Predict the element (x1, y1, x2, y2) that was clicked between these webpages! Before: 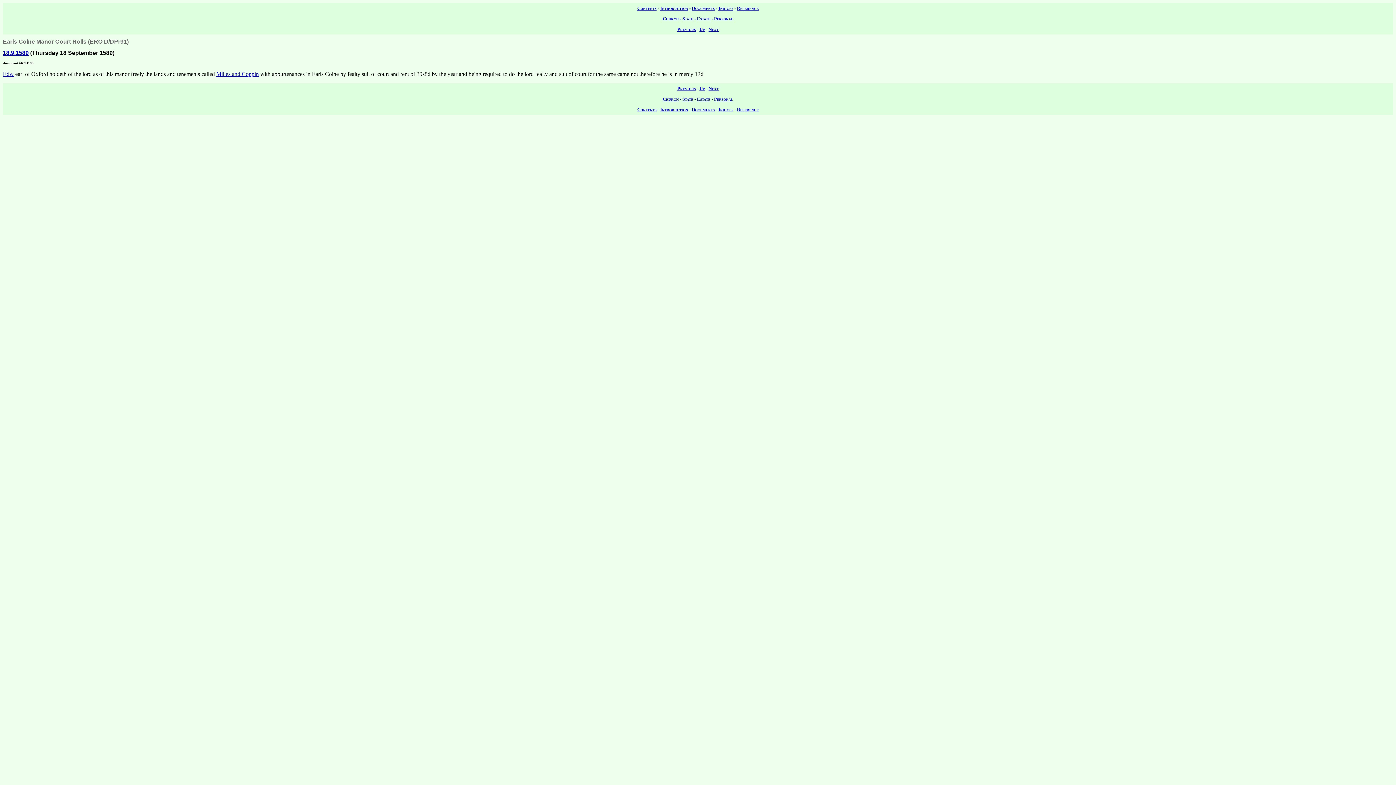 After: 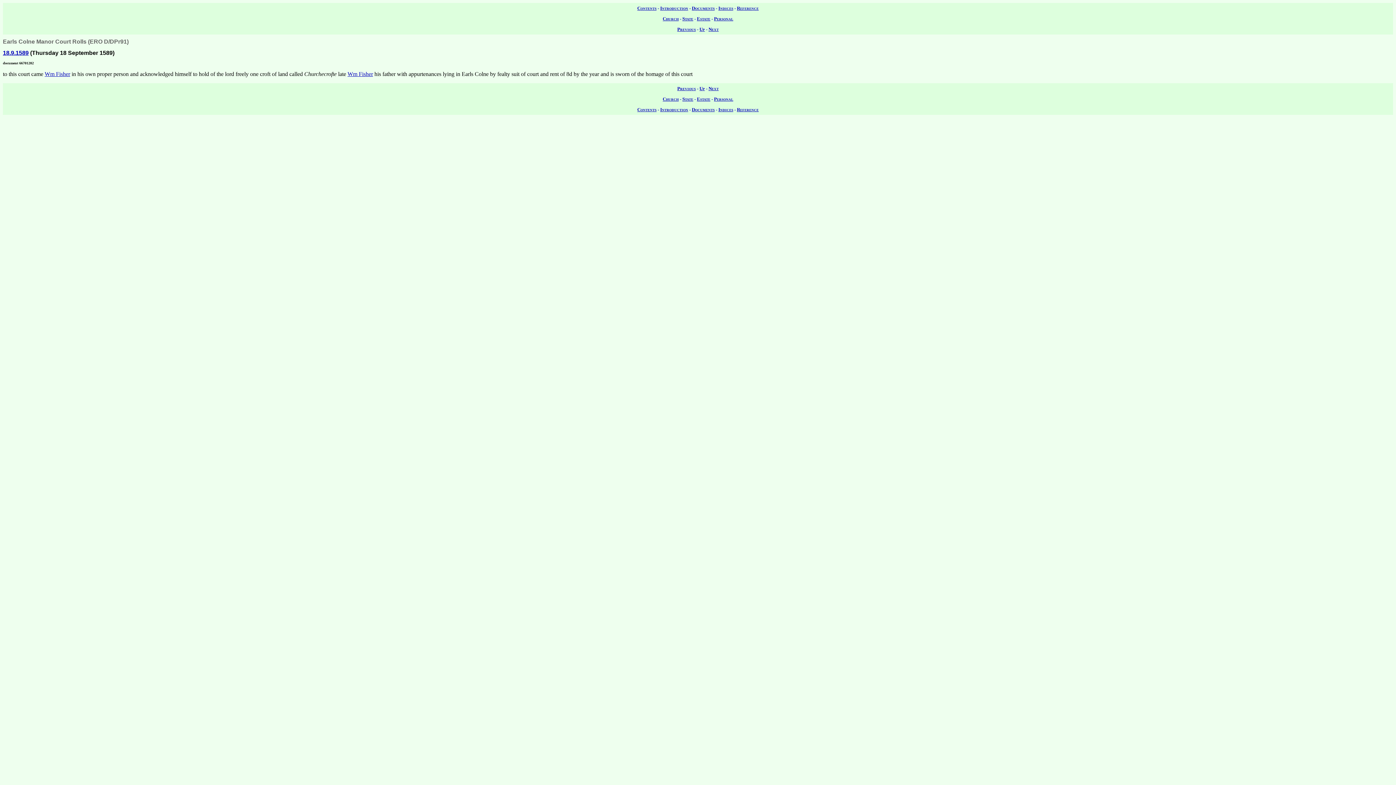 Action: bbox: (708, 26, 718, 31) label: Next